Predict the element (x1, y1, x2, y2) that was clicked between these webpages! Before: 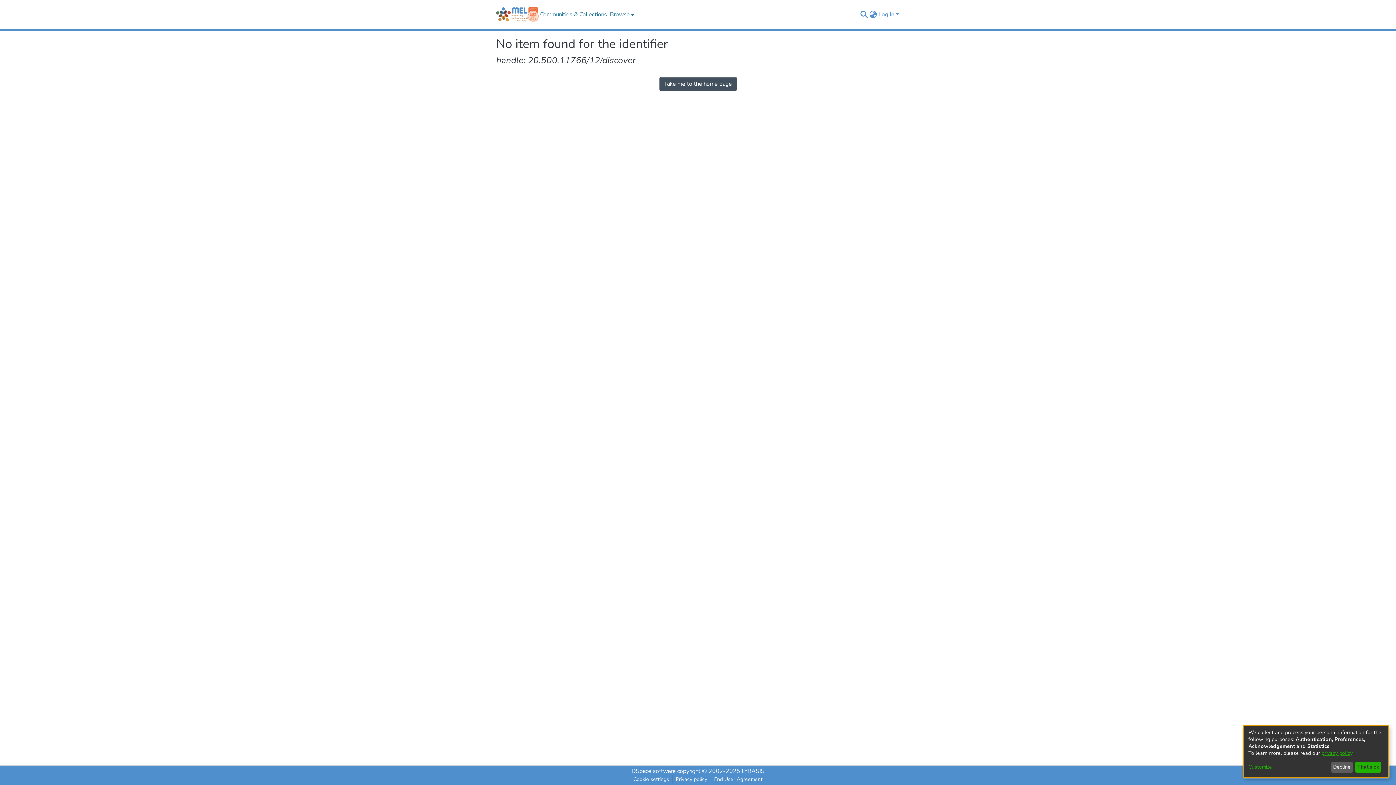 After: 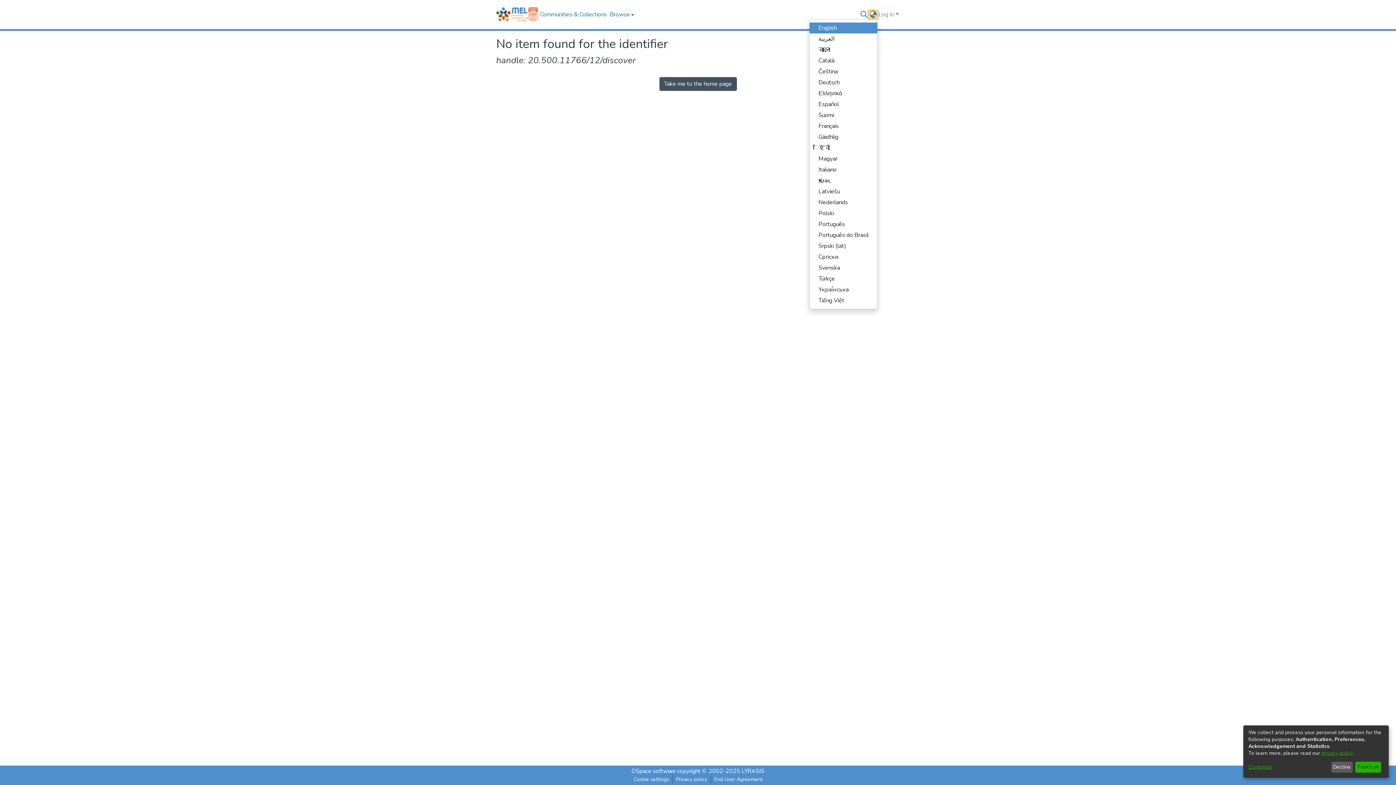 Action: label: Language switch bbox: (868, 10, 877, 18)